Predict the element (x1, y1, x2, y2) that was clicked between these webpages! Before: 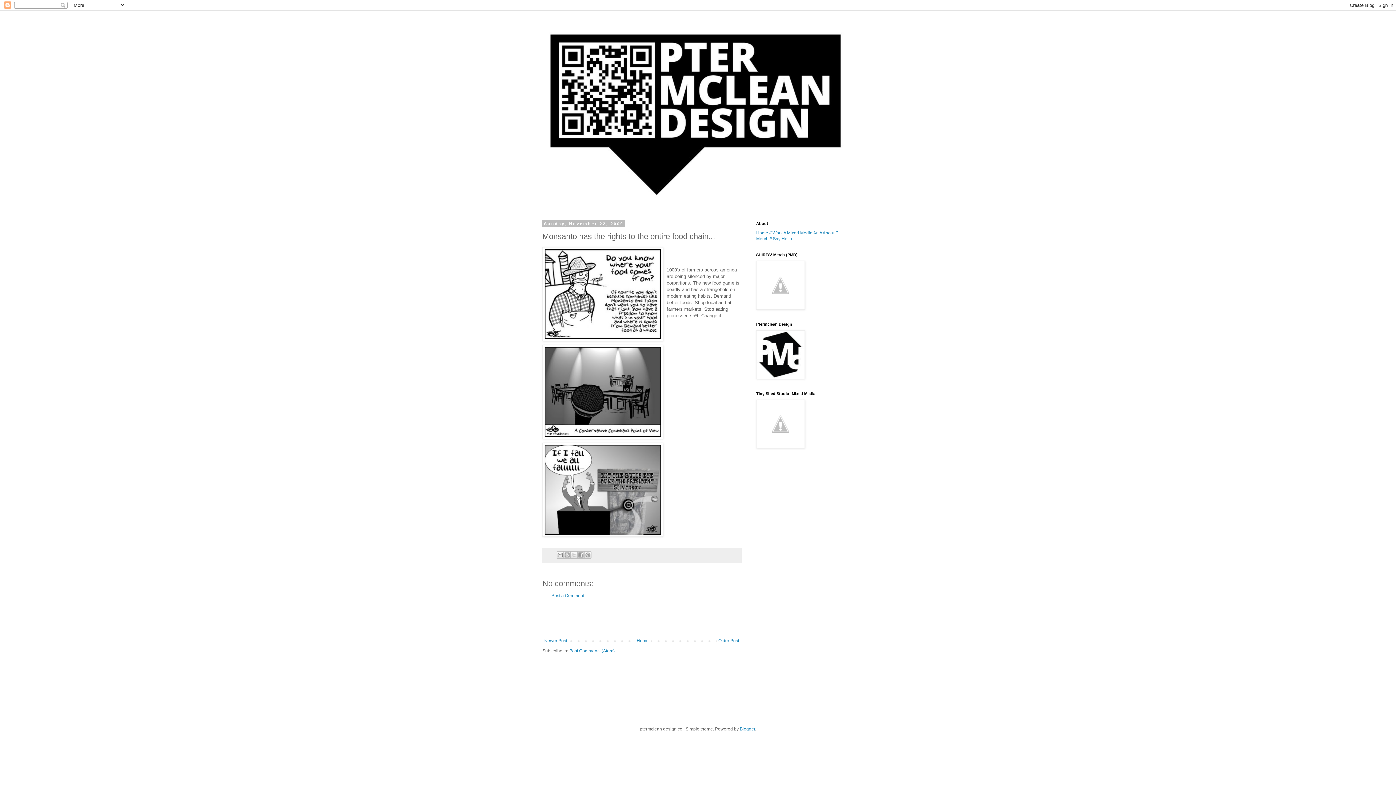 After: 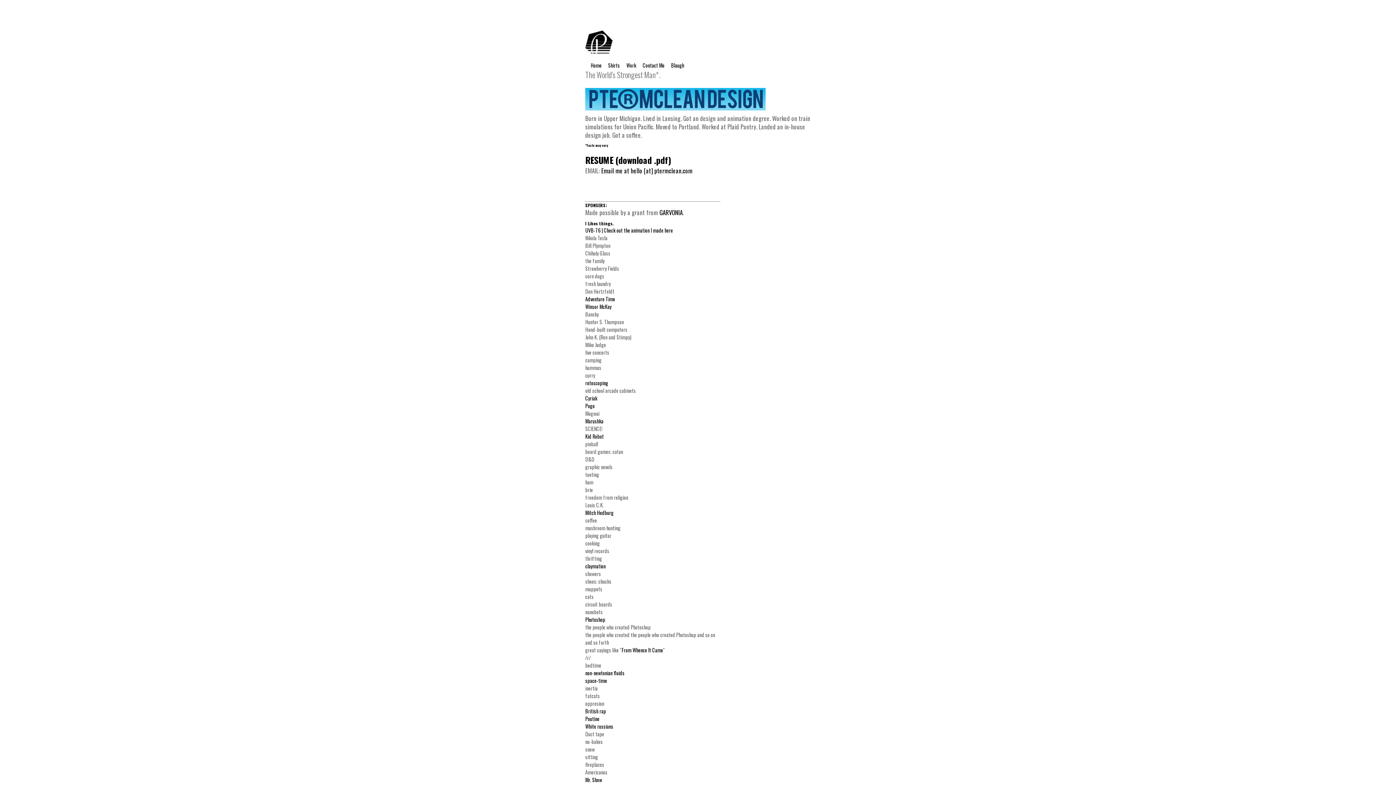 Action: label: About // bbox: (822, 230, 837, 235)